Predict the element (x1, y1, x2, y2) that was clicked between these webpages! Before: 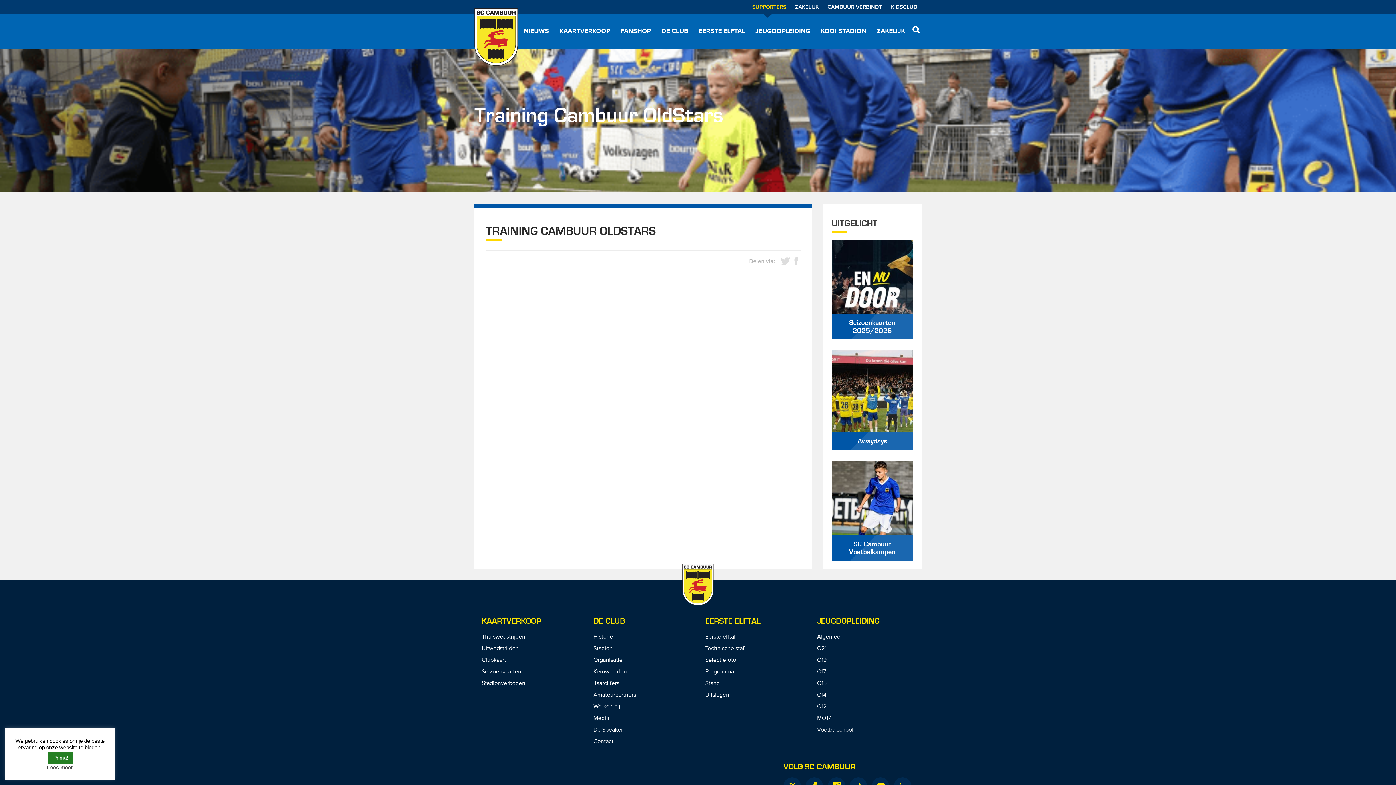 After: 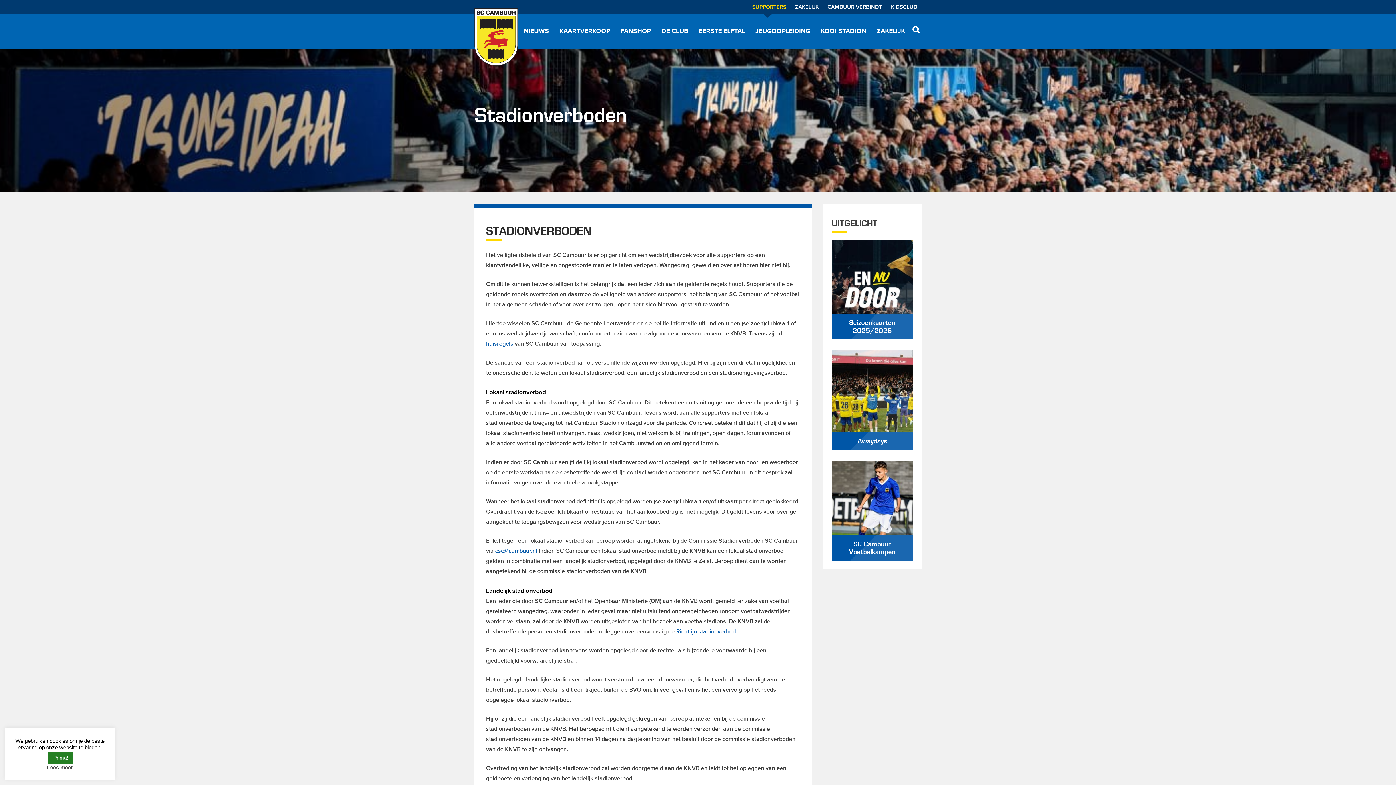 Action: bbox: (481, 678, 579, 689) label: Stadionverboden